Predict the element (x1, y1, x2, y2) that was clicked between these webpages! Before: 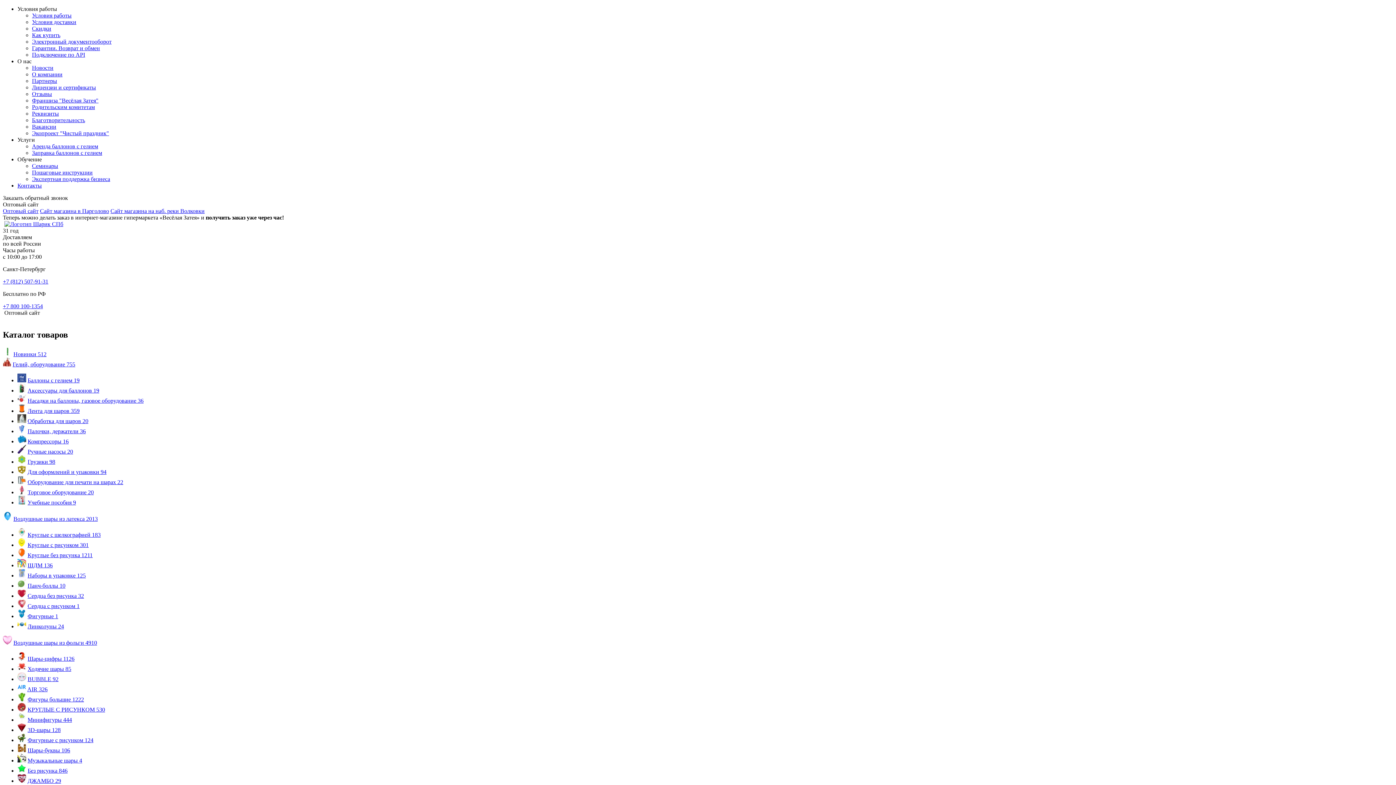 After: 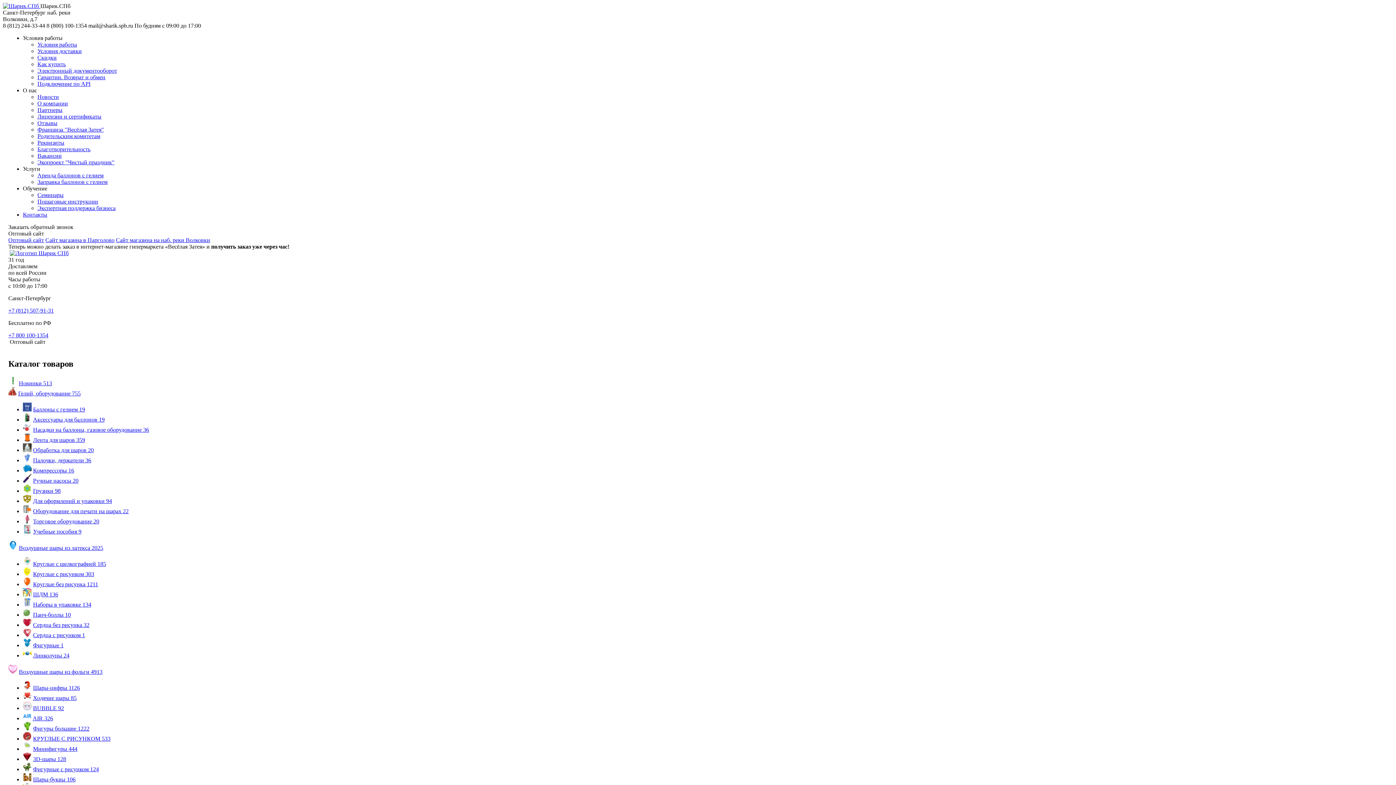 Action: label: Экопроект "Чистый праздник" bbox: (32, 130, 109, 136)